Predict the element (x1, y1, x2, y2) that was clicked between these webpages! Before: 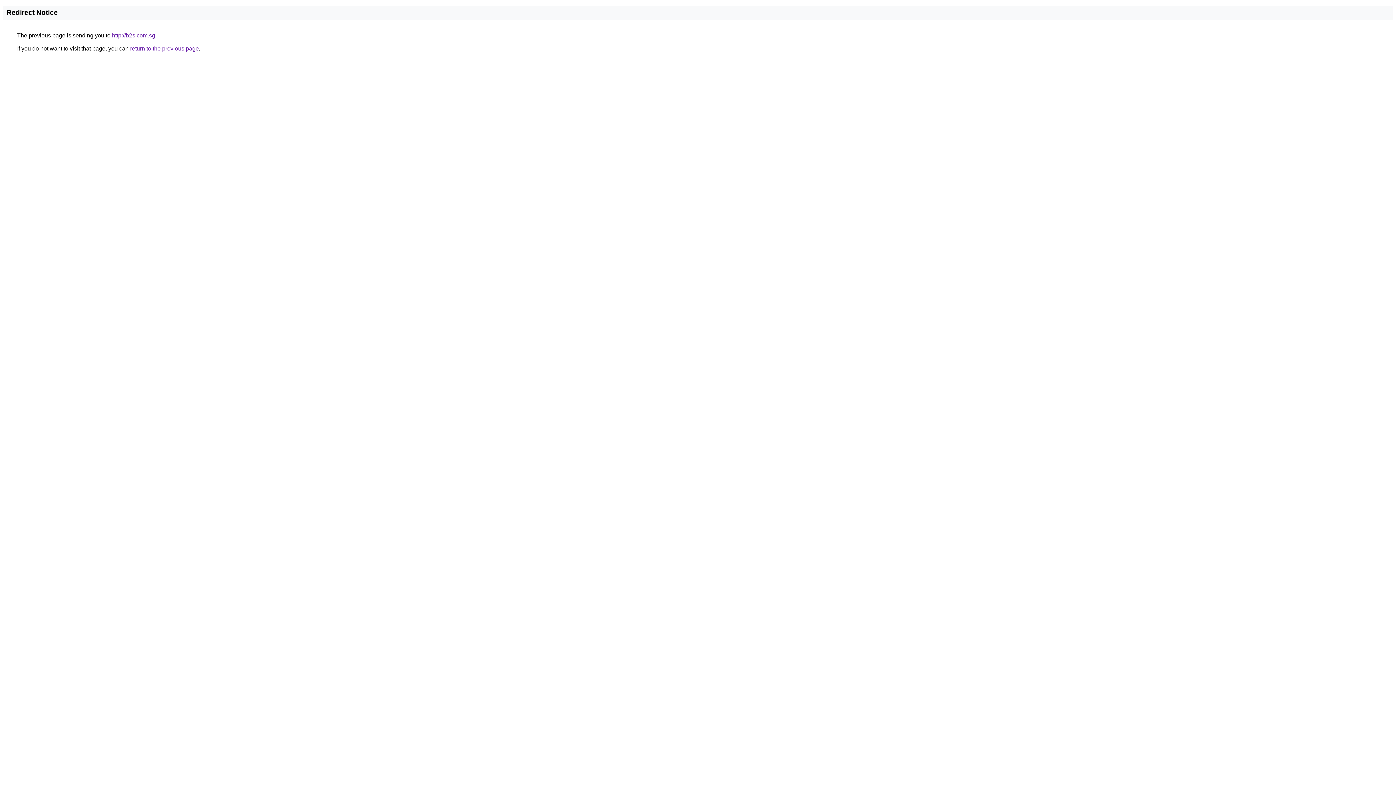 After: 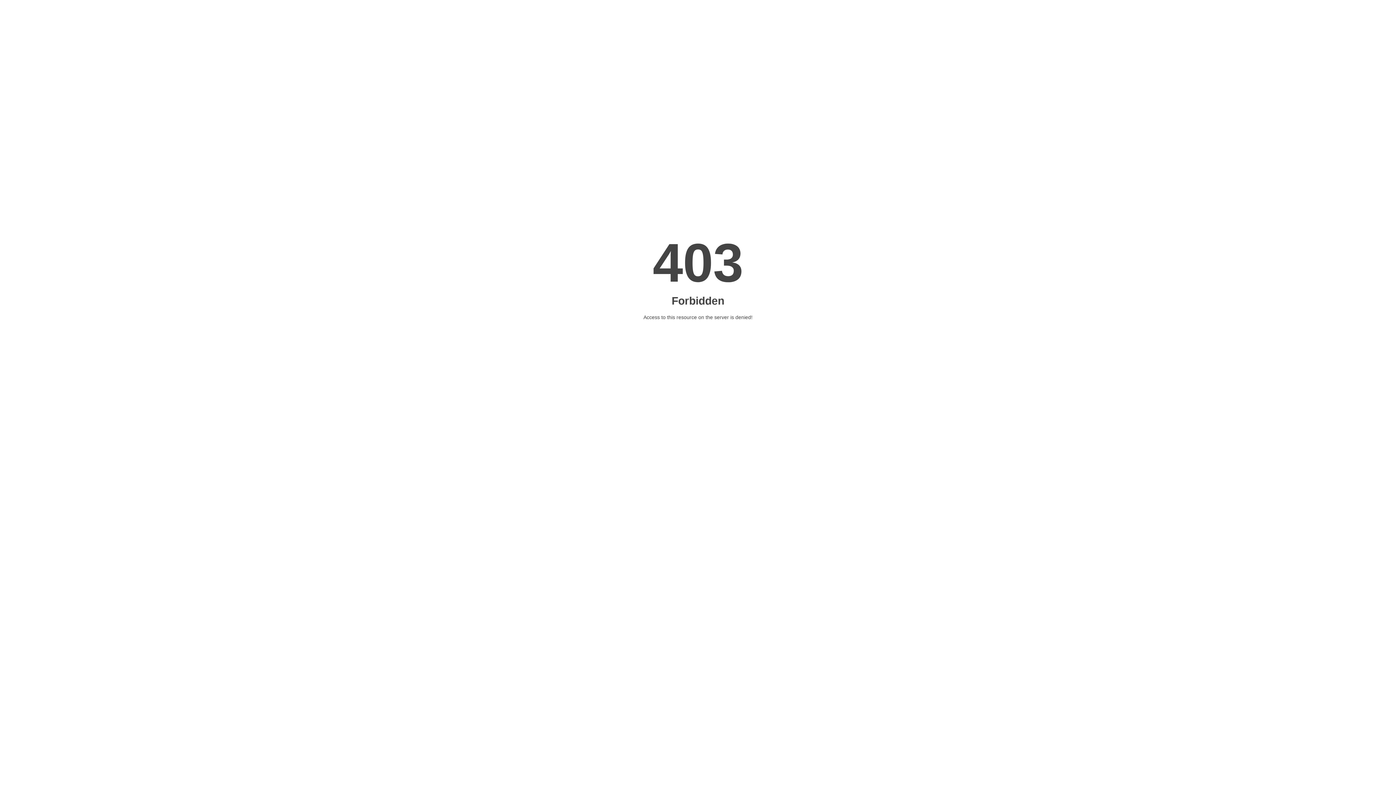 Action: label: http://b2s.com.sg bbox: (112, 32, 155, 38)